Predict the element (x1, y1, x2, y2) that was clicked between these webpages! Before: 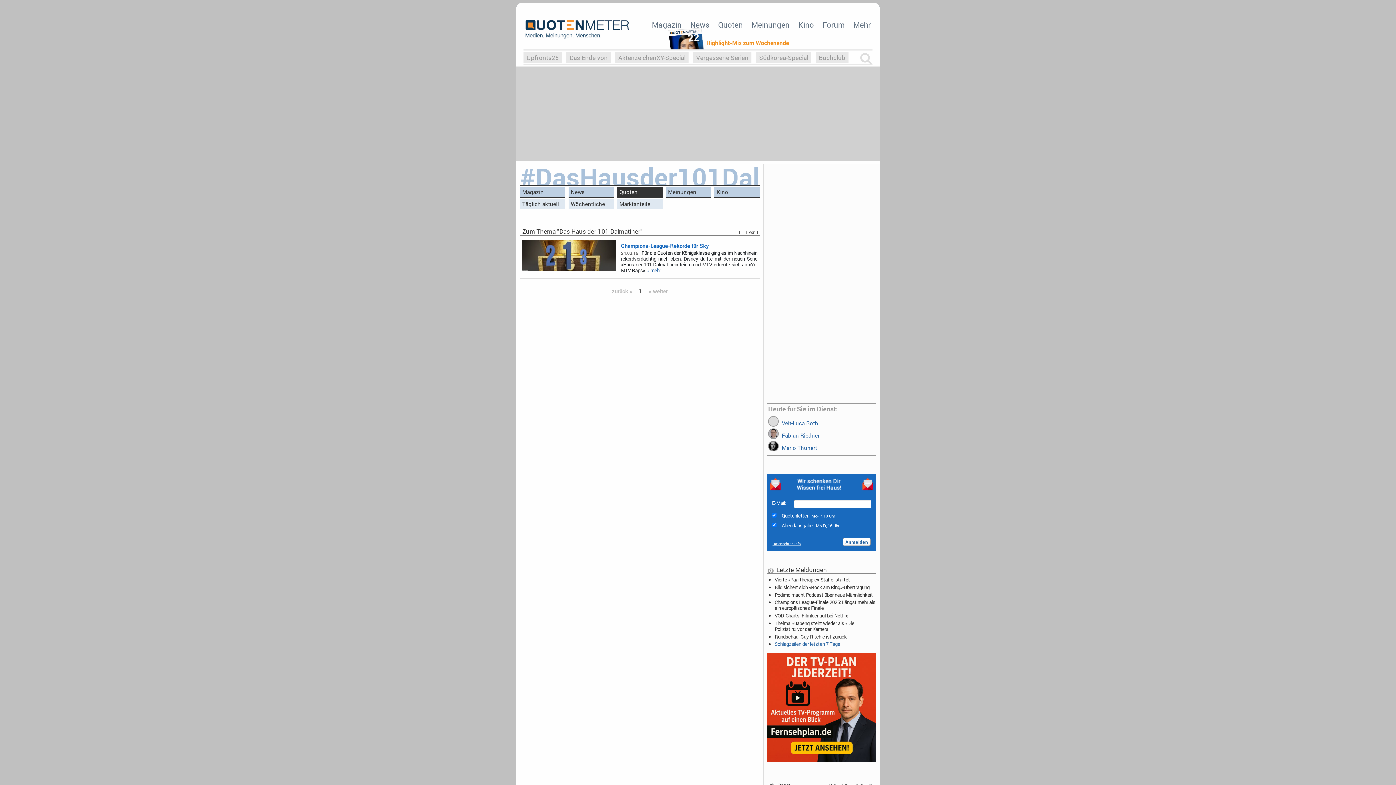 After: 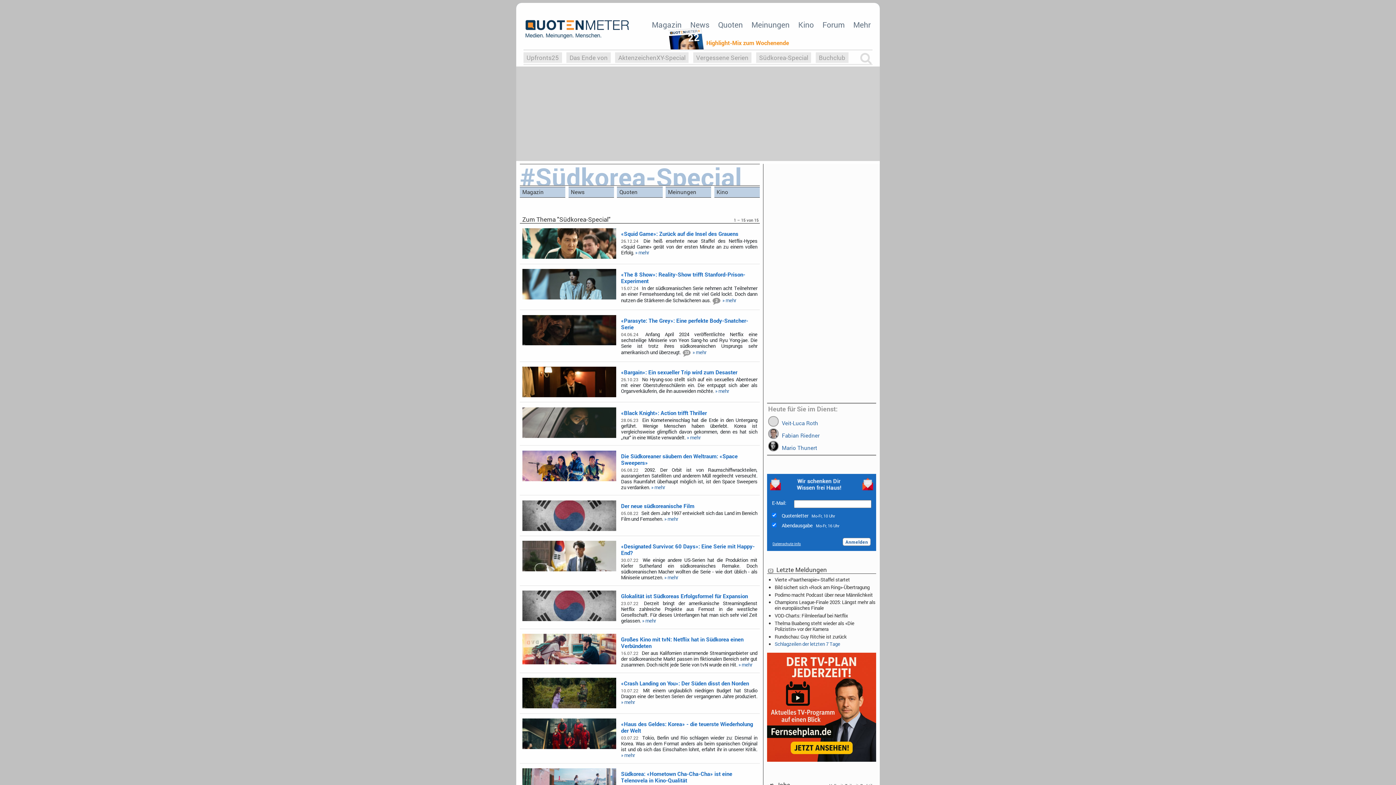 Action: label: Südkorea-Special bbox: (759, 53, 808, 61)